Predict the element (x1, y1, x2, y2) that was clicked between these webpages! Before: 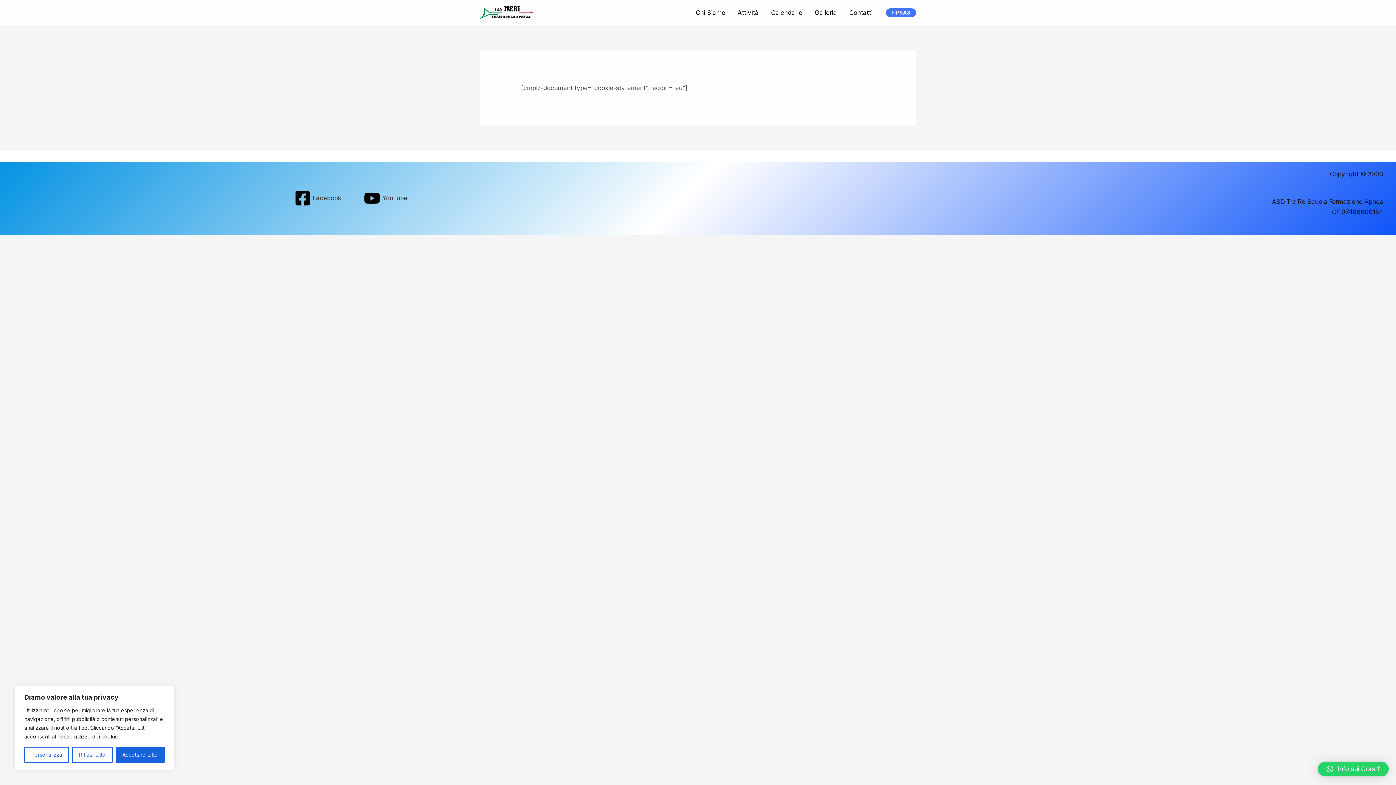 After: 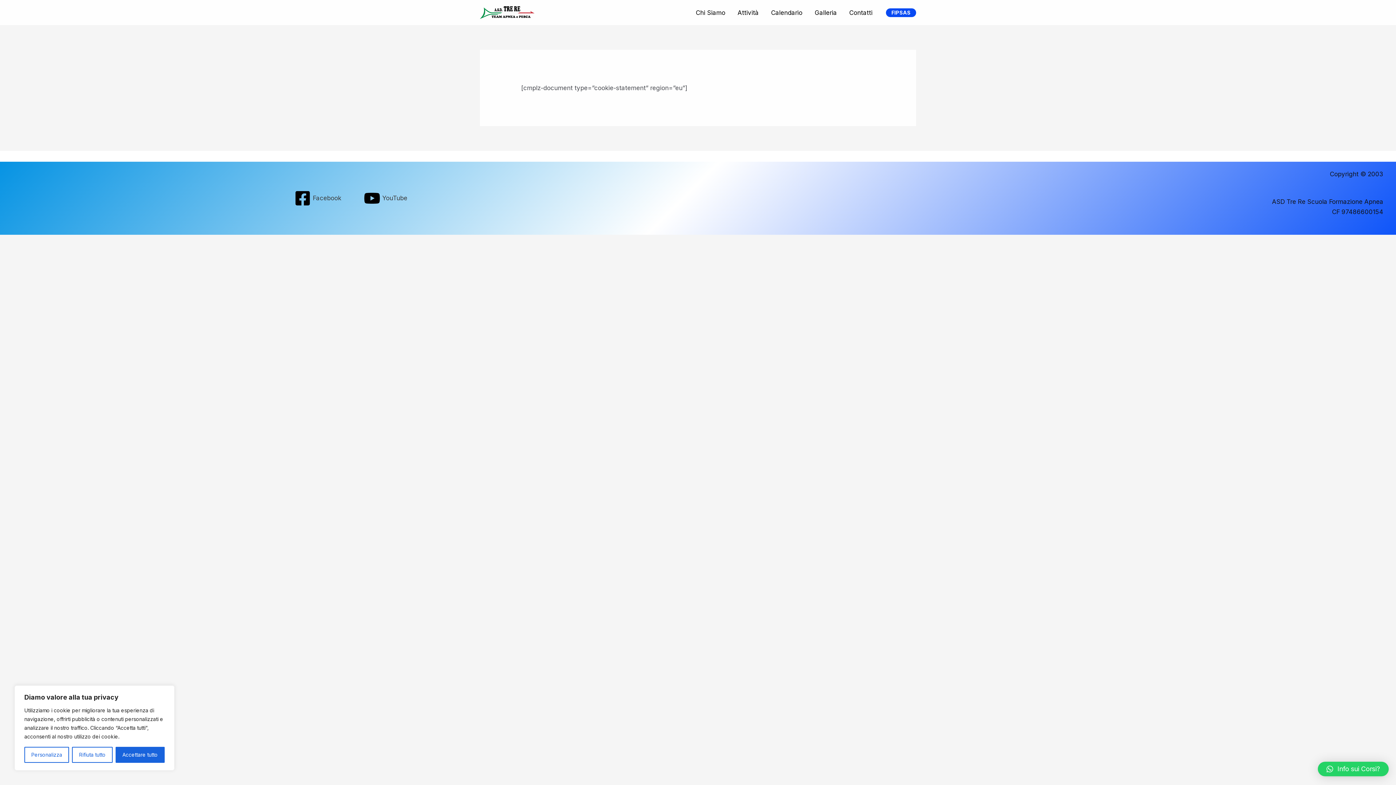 Action: label: FIPSAS bbox: (886, 8, 916, 16)